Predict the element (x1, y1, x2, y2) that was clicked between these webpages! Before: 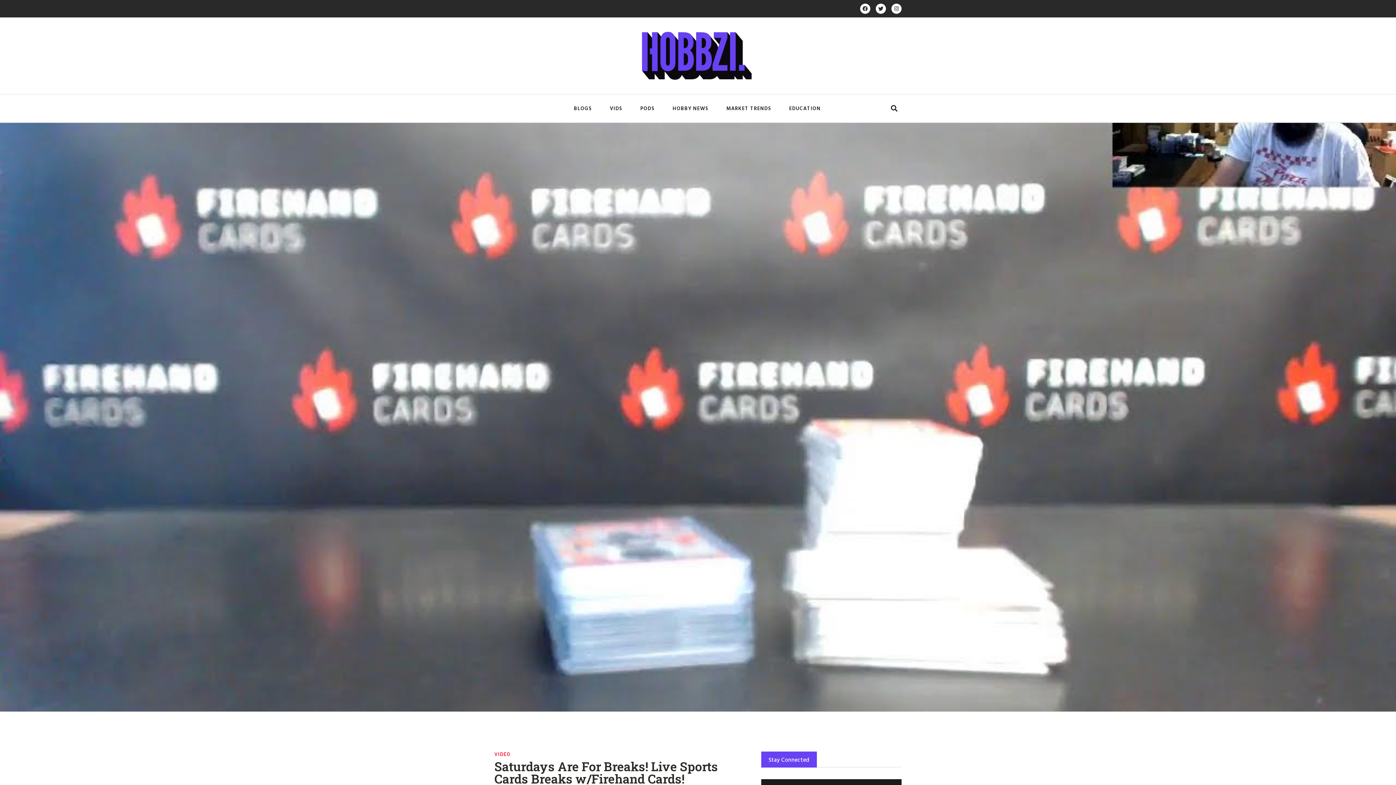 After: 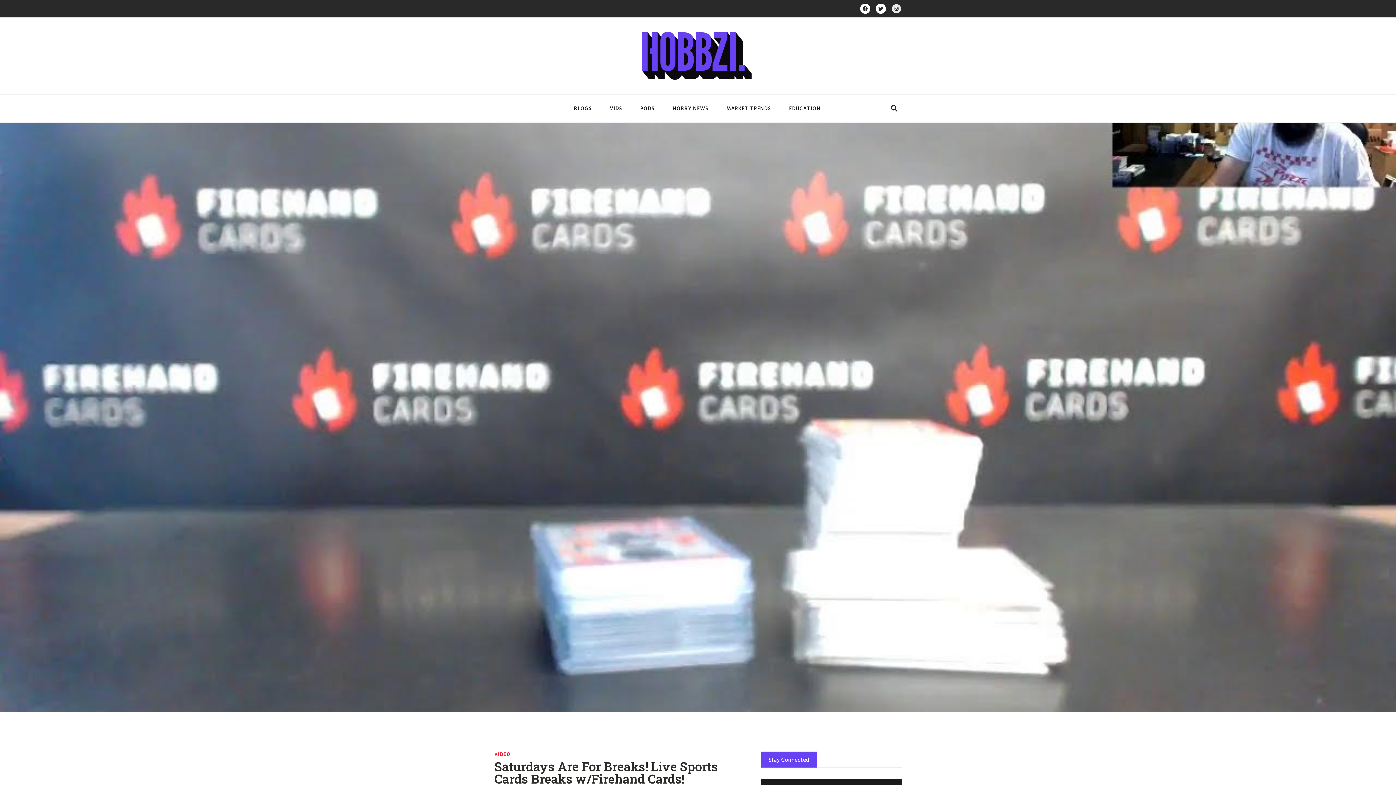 Action: label: Instagram bbox: (891, 3, 901, 13)